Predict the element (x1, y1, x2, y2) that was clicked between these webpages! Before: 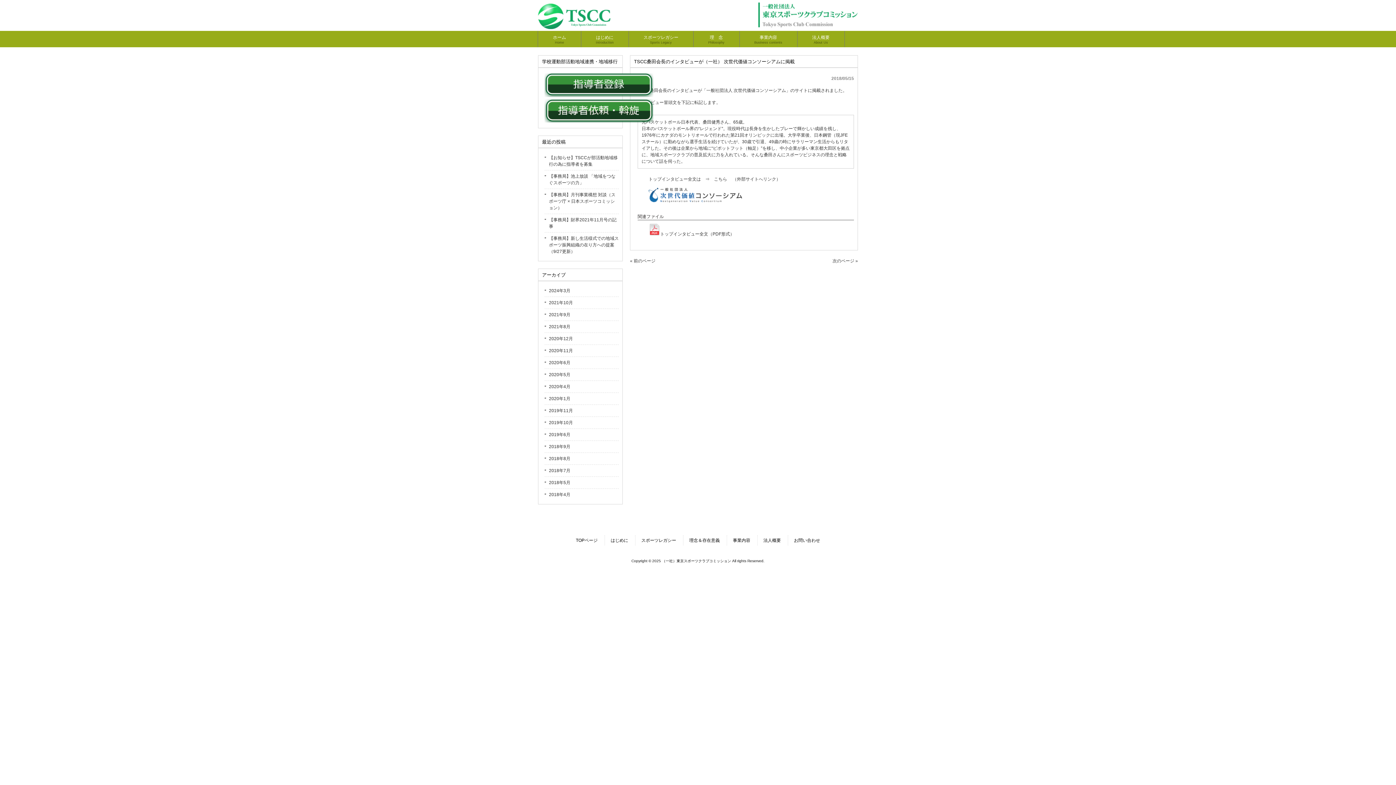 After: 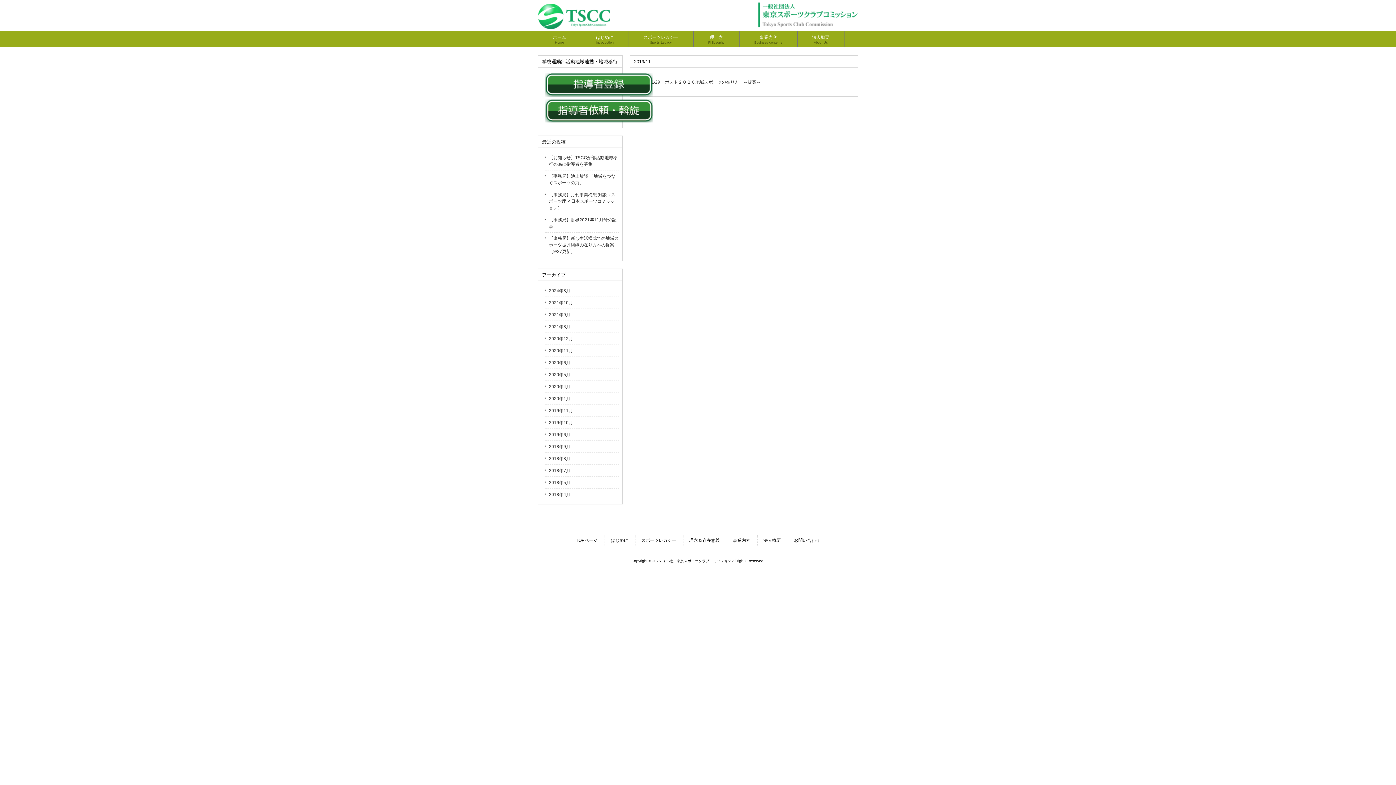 Action: label: 2019年11月 bbox: (544, 405, 618, 417)